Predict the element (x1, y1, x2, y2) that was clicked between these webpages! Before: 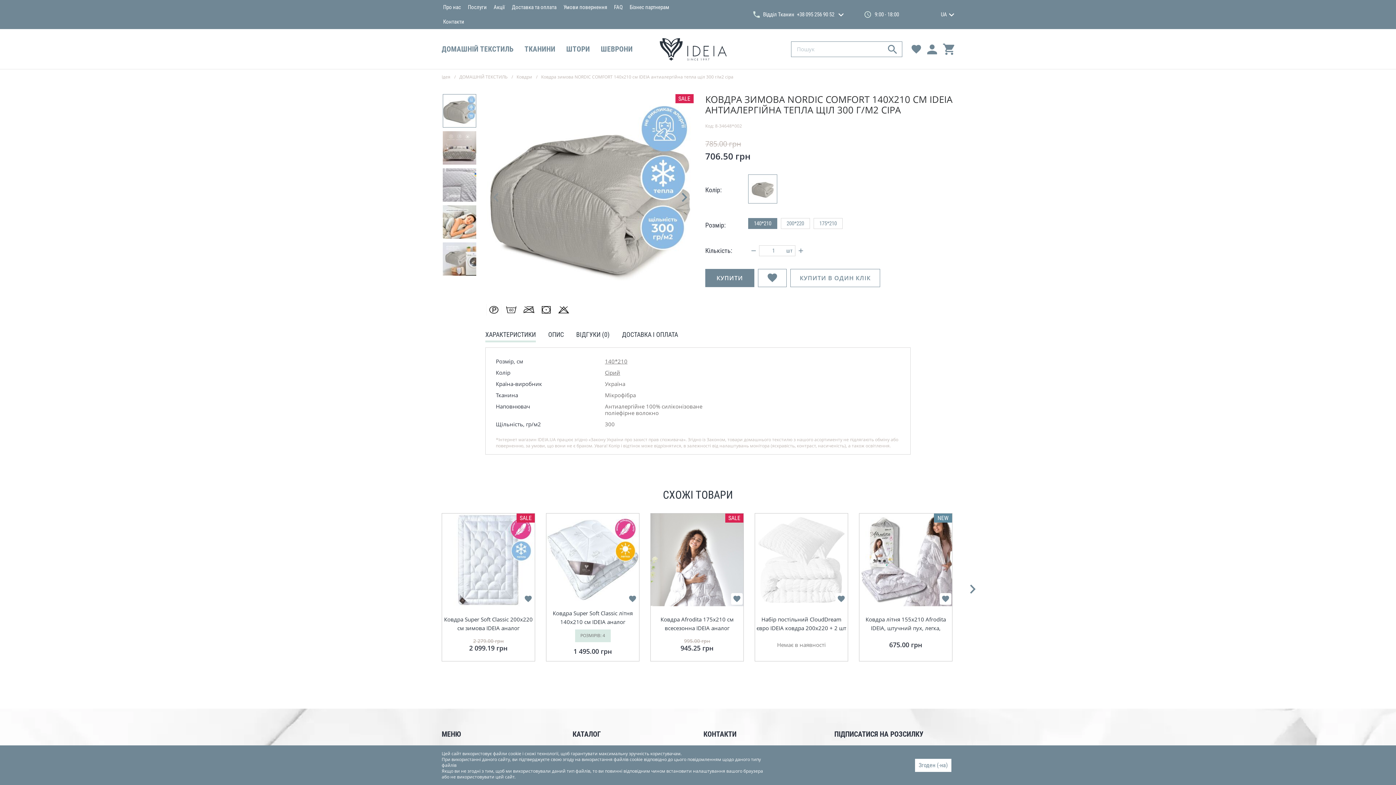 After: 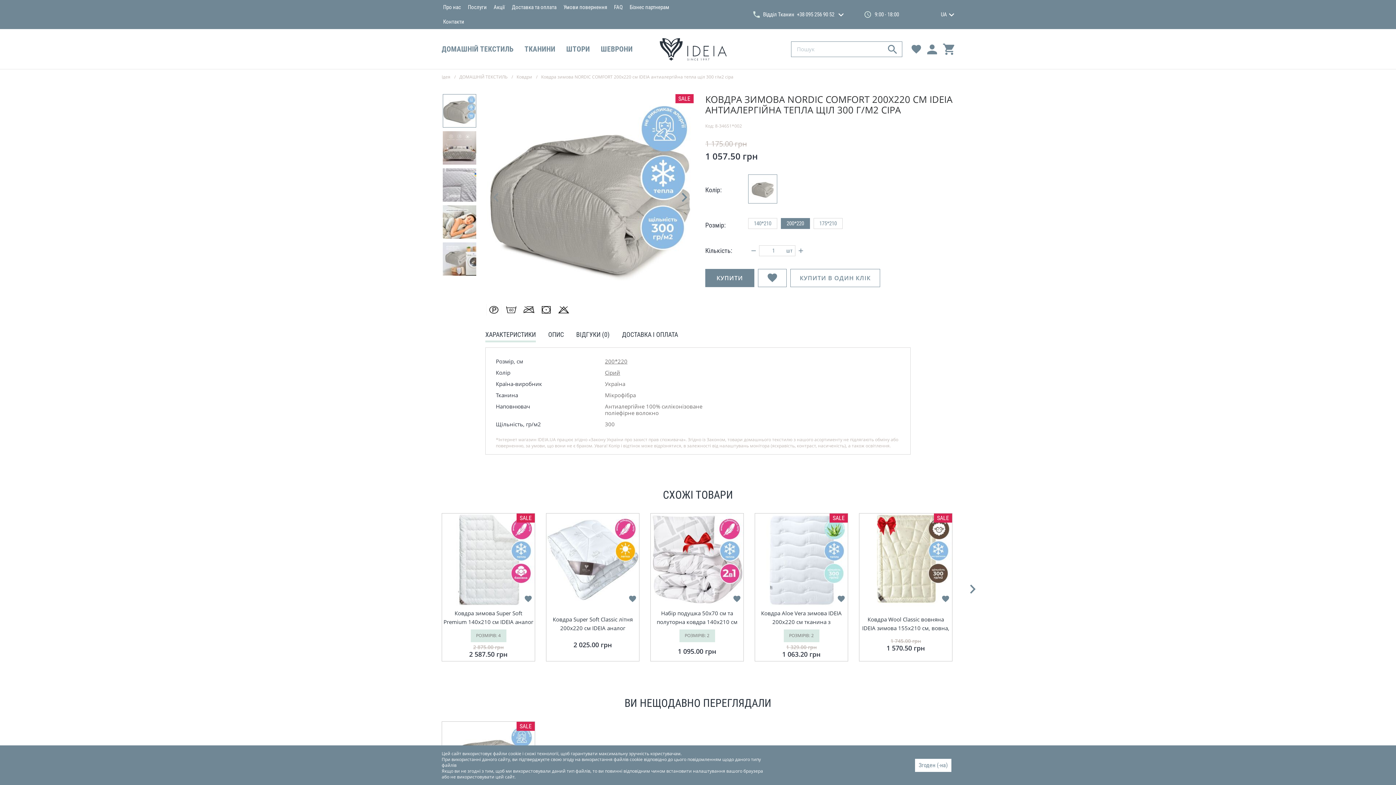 Action: label: 200*220 bbox: (781, 218, 810, 229)